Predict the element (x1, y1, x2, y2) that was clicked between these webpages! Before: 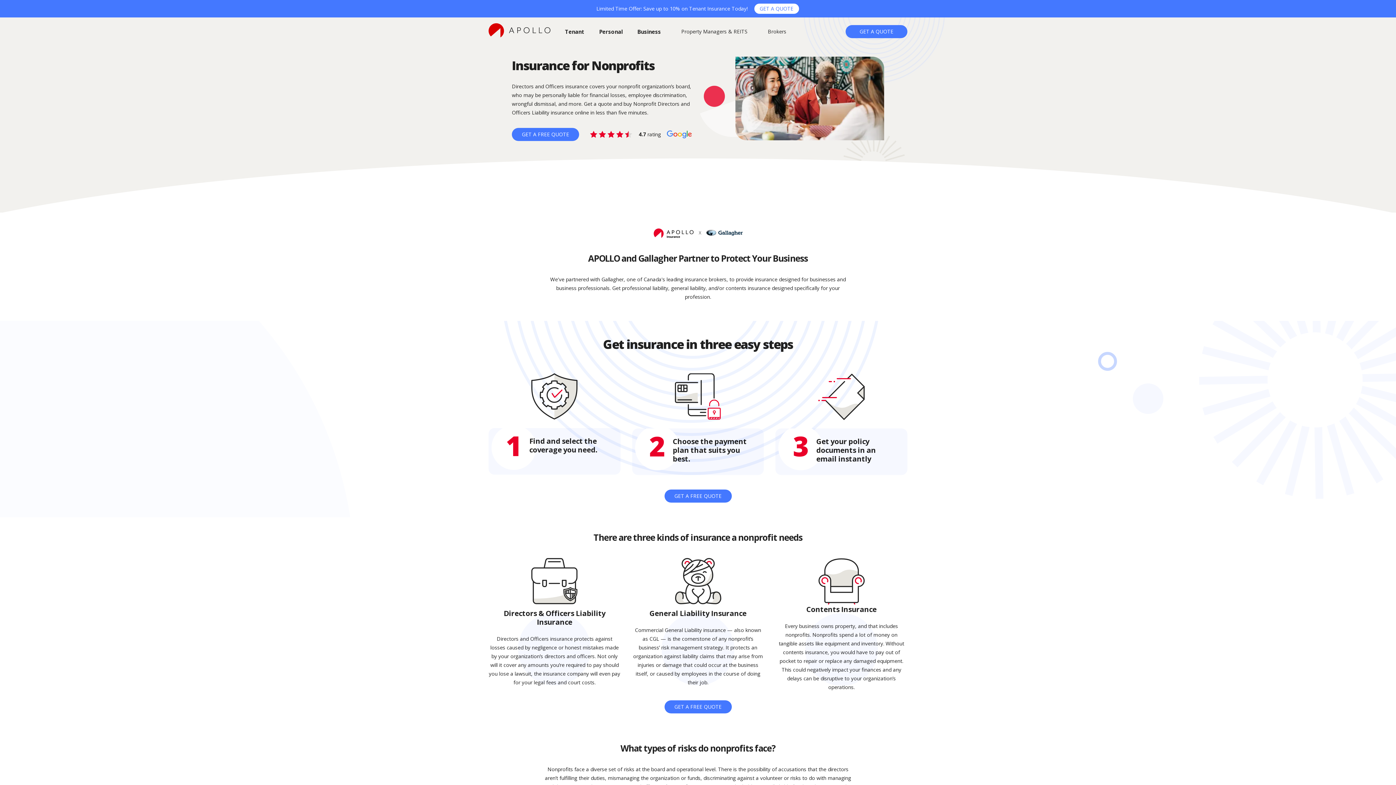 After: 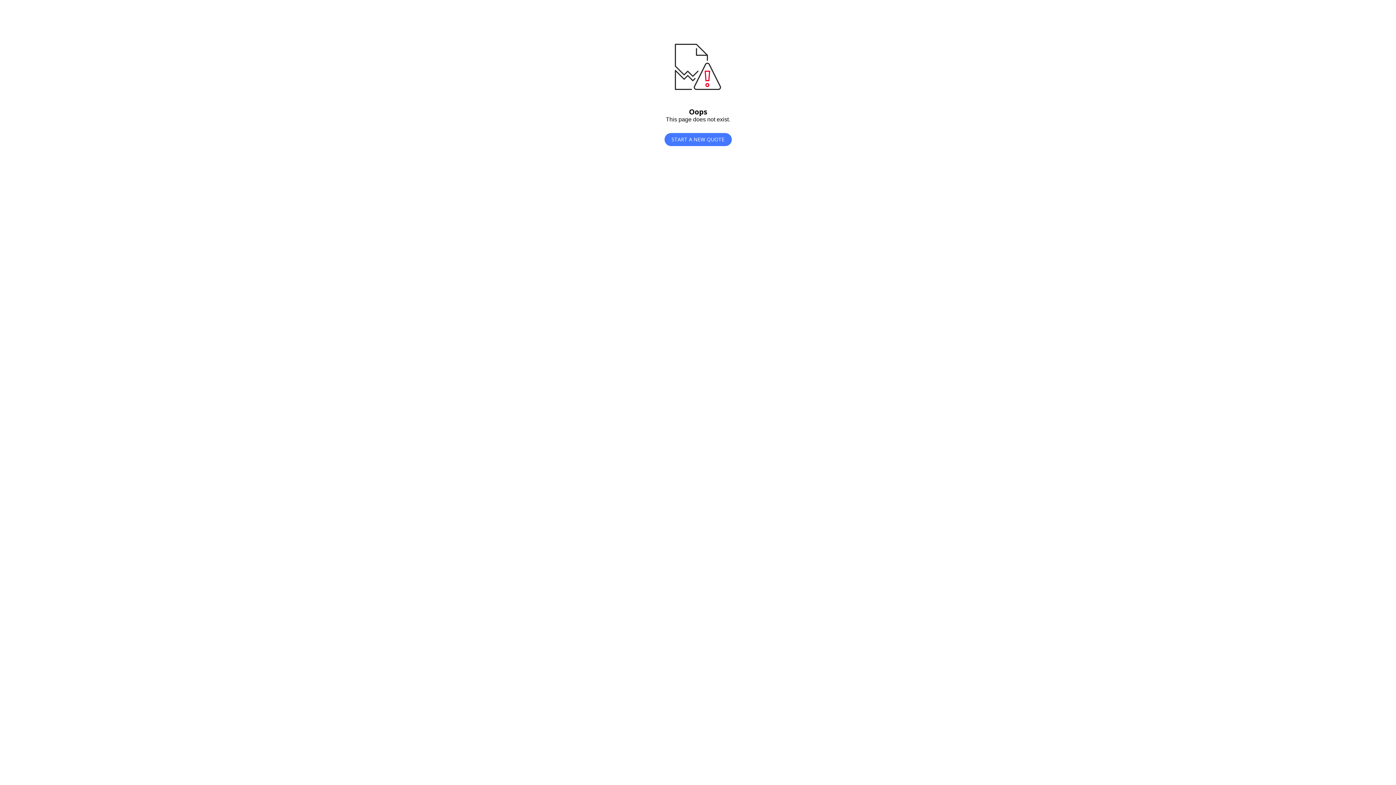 Action: label: GET A FREE QUOTE bbox: (664, 700, 731, 713)